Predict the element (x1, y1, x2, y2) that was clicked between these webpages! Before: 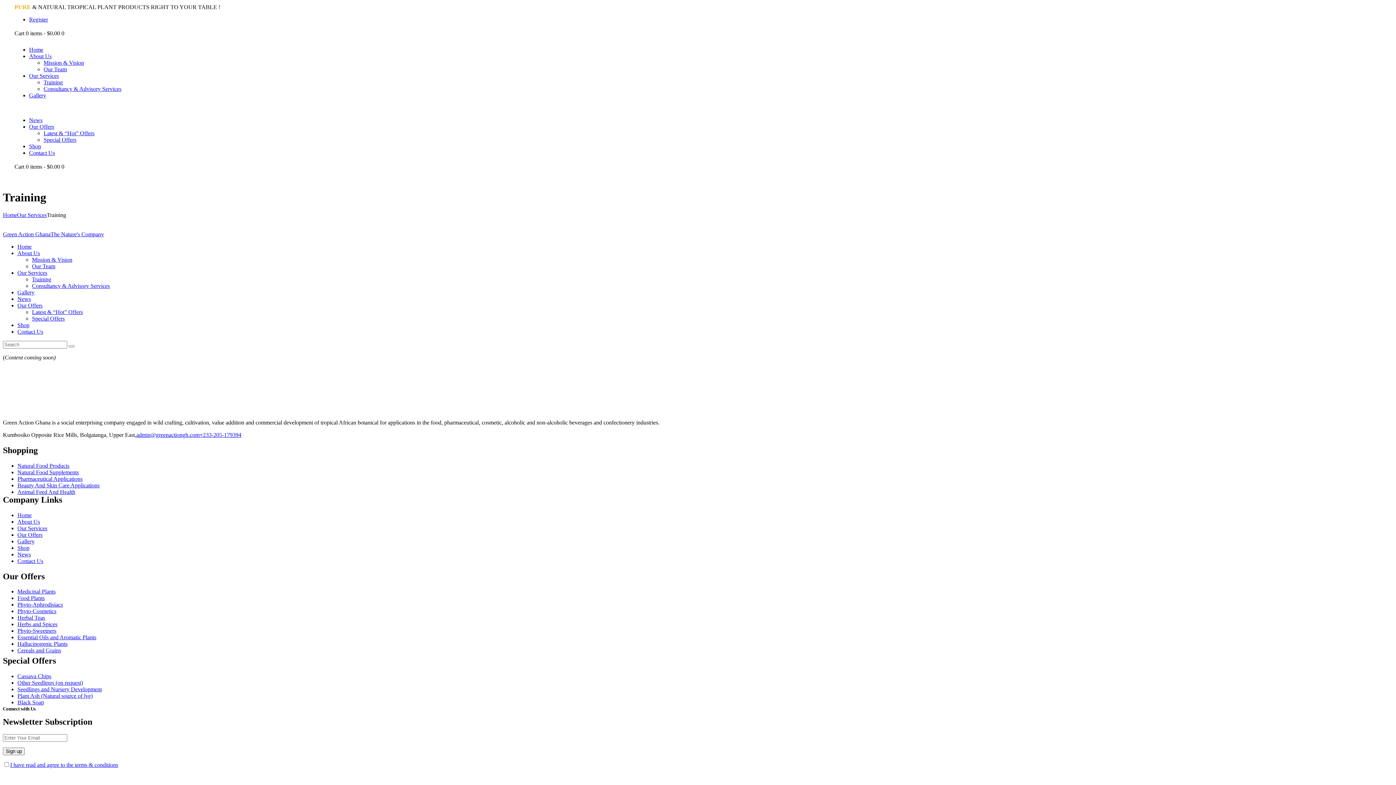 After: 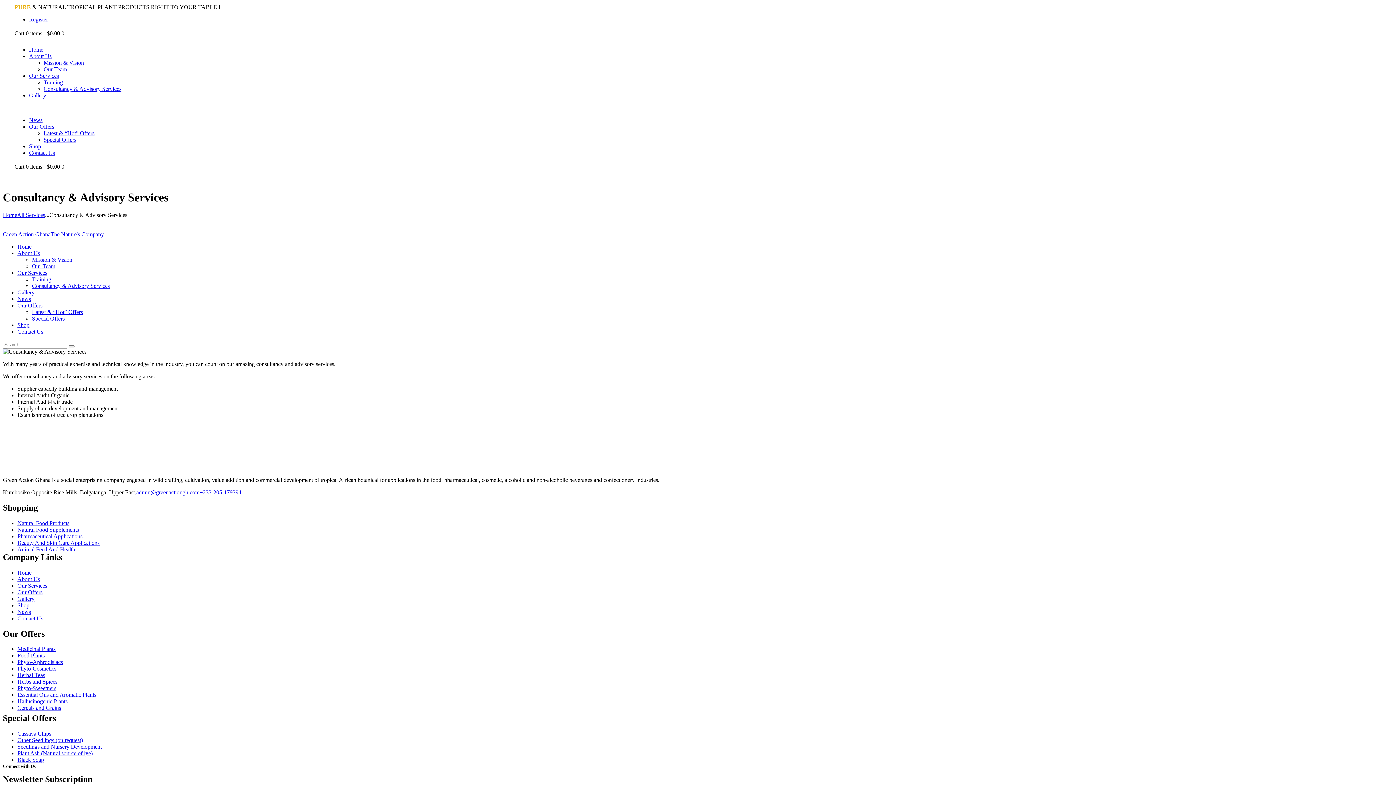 Action: label: Consultancy & Advisory Services bbox: (43, 85, 121, 92)